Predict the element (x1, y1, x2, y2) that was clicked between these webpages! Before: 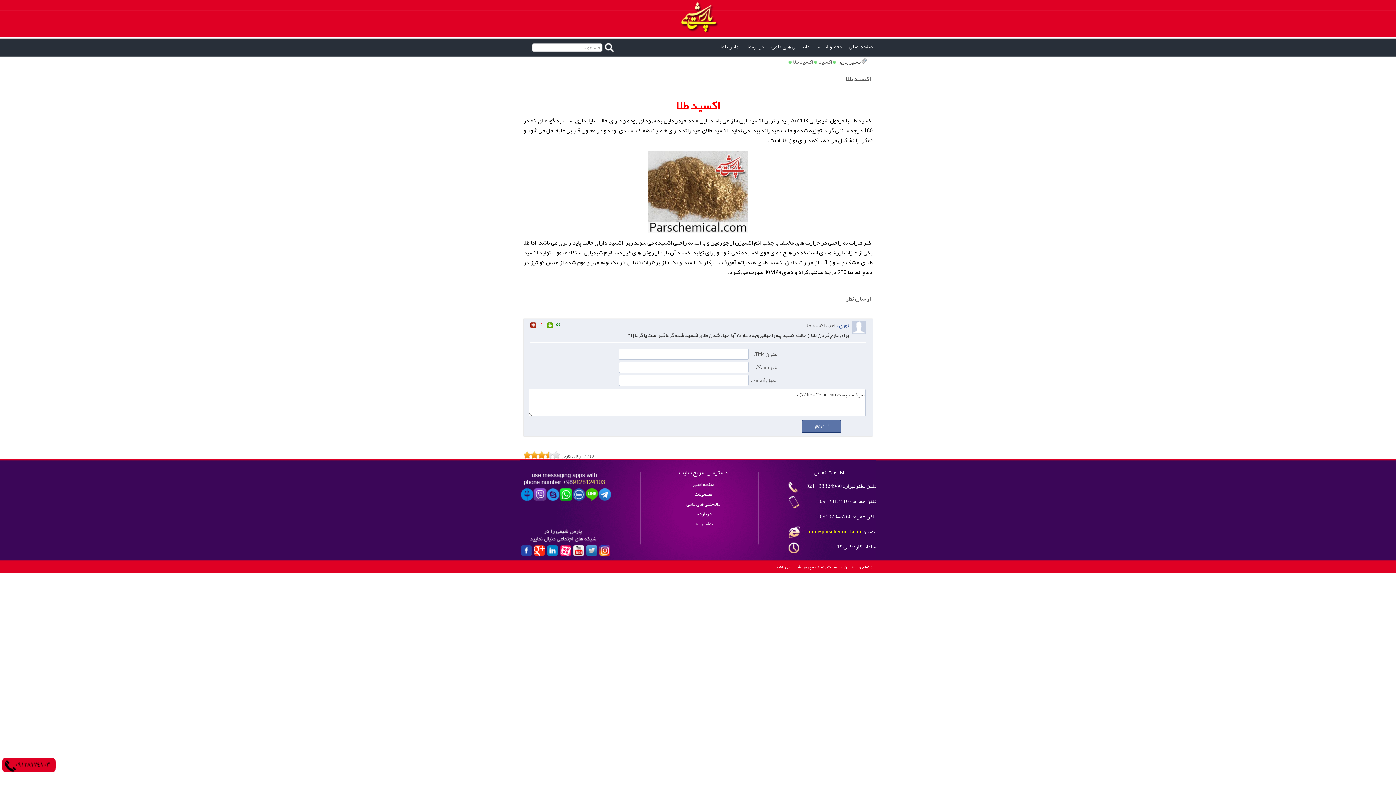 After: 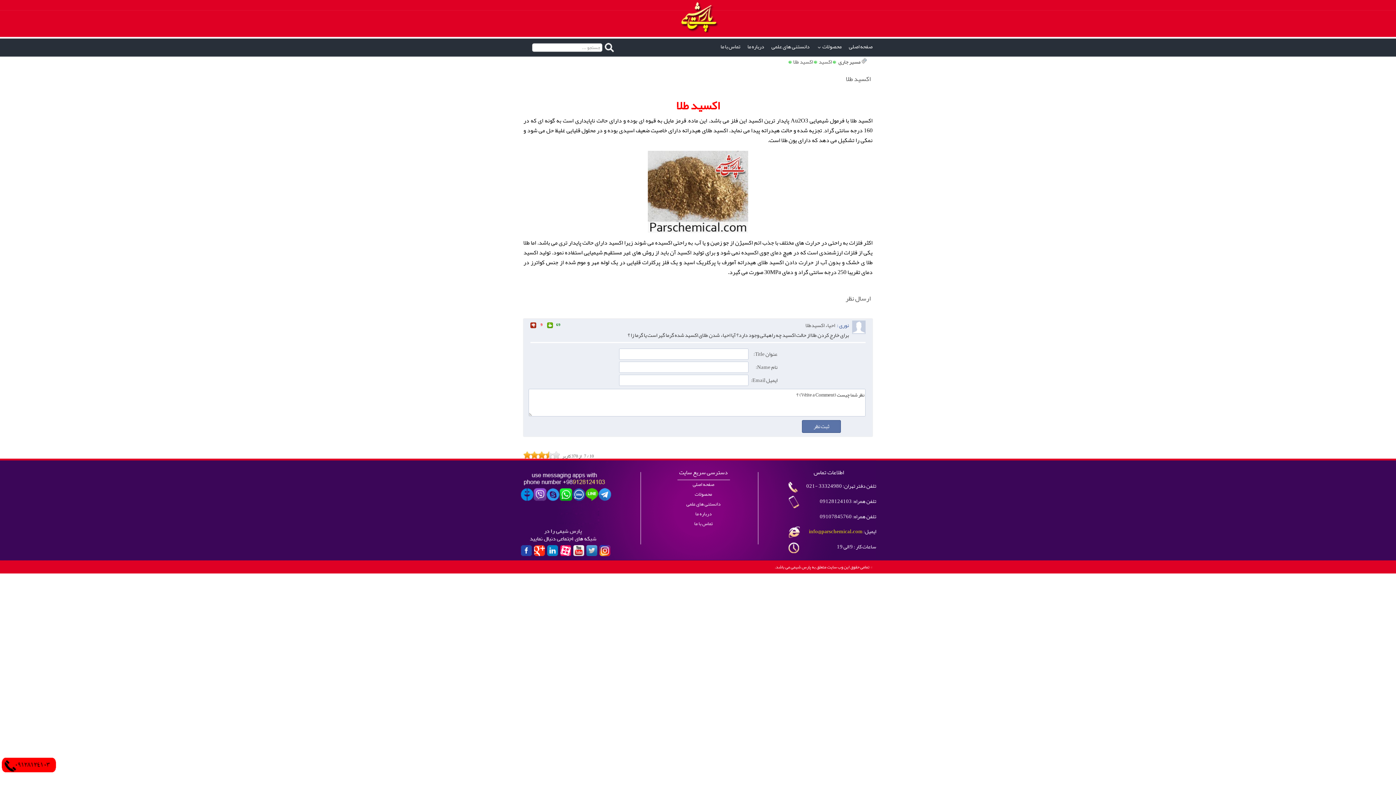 Action: bbox: (793, 56, 813, 67) label: اکسید طلا